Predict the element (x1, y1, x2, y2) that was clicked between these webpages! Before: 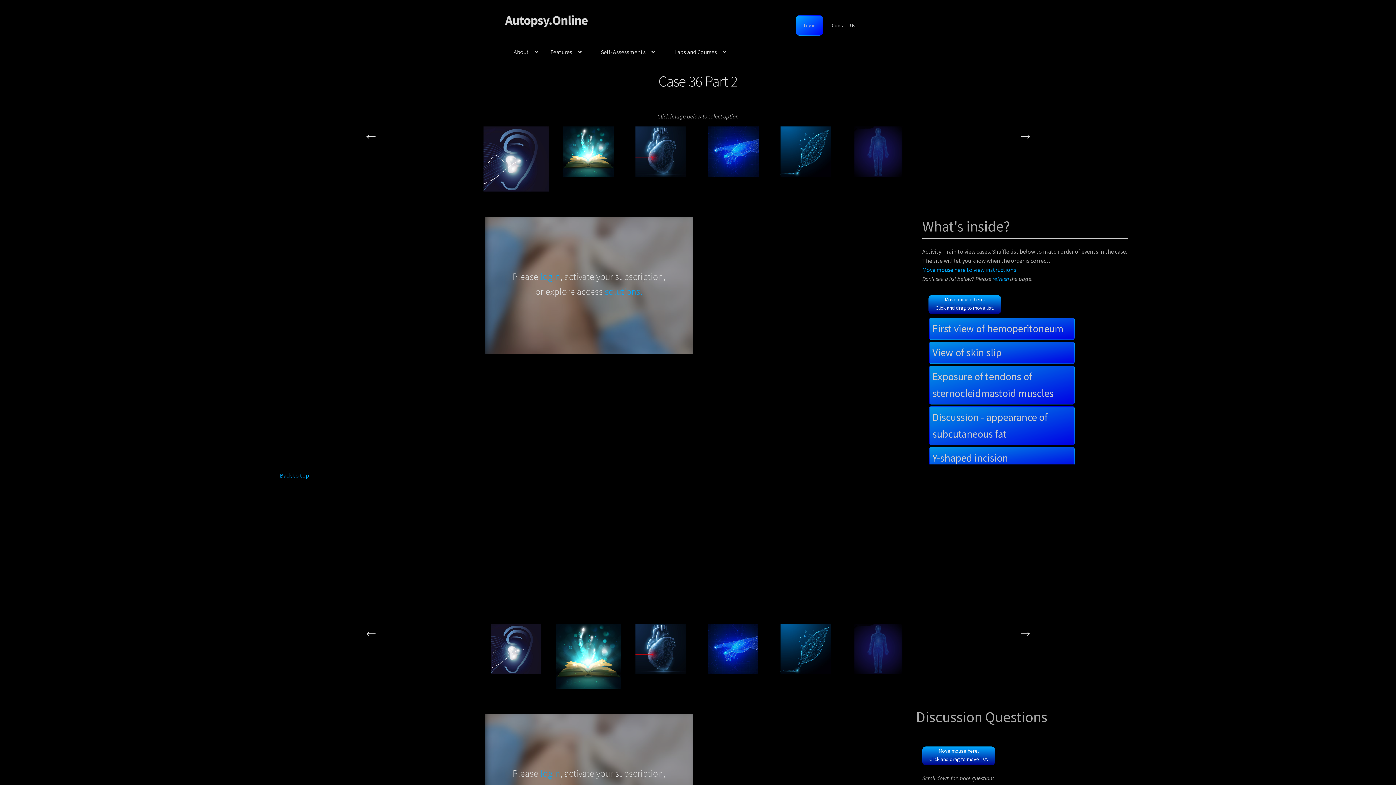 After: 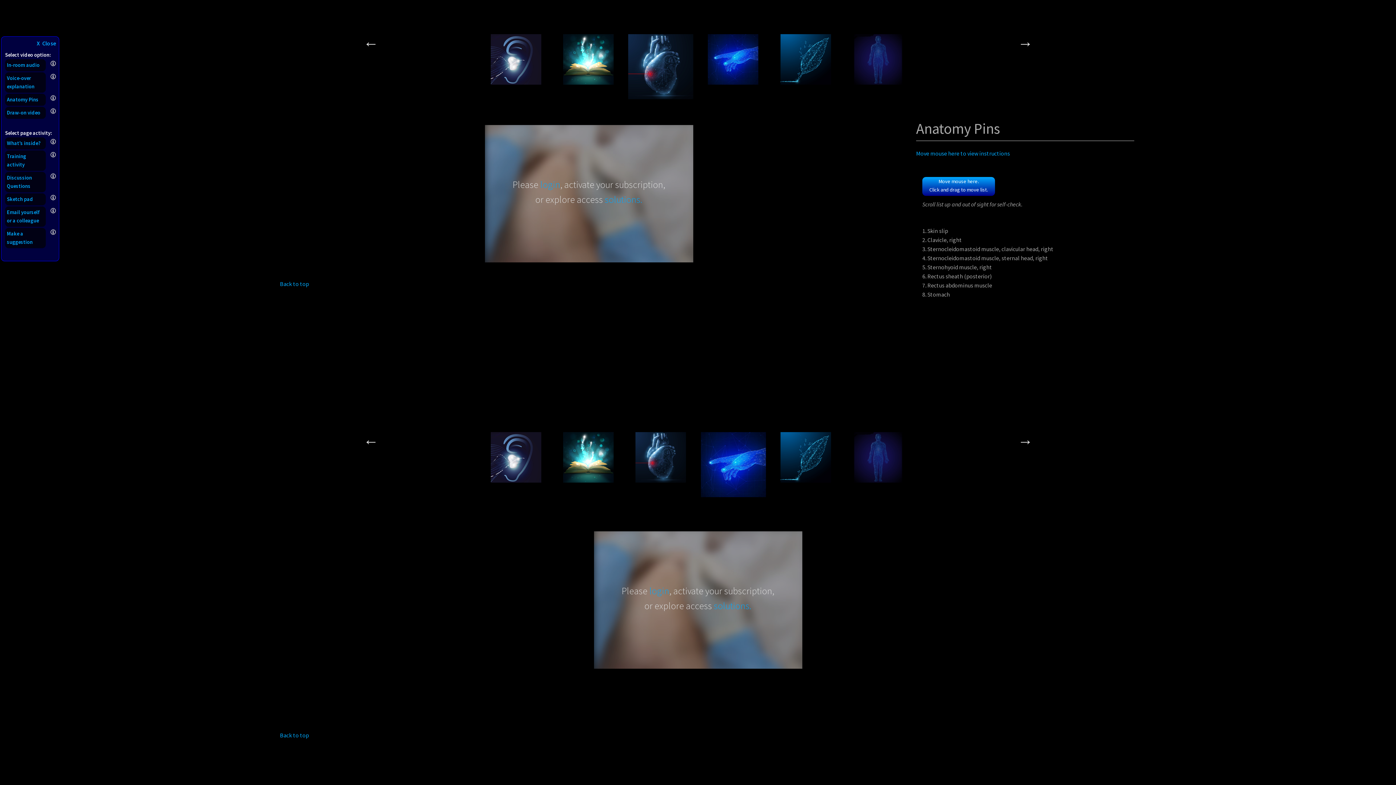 Action: bbox: (624, 126, 697, 177)